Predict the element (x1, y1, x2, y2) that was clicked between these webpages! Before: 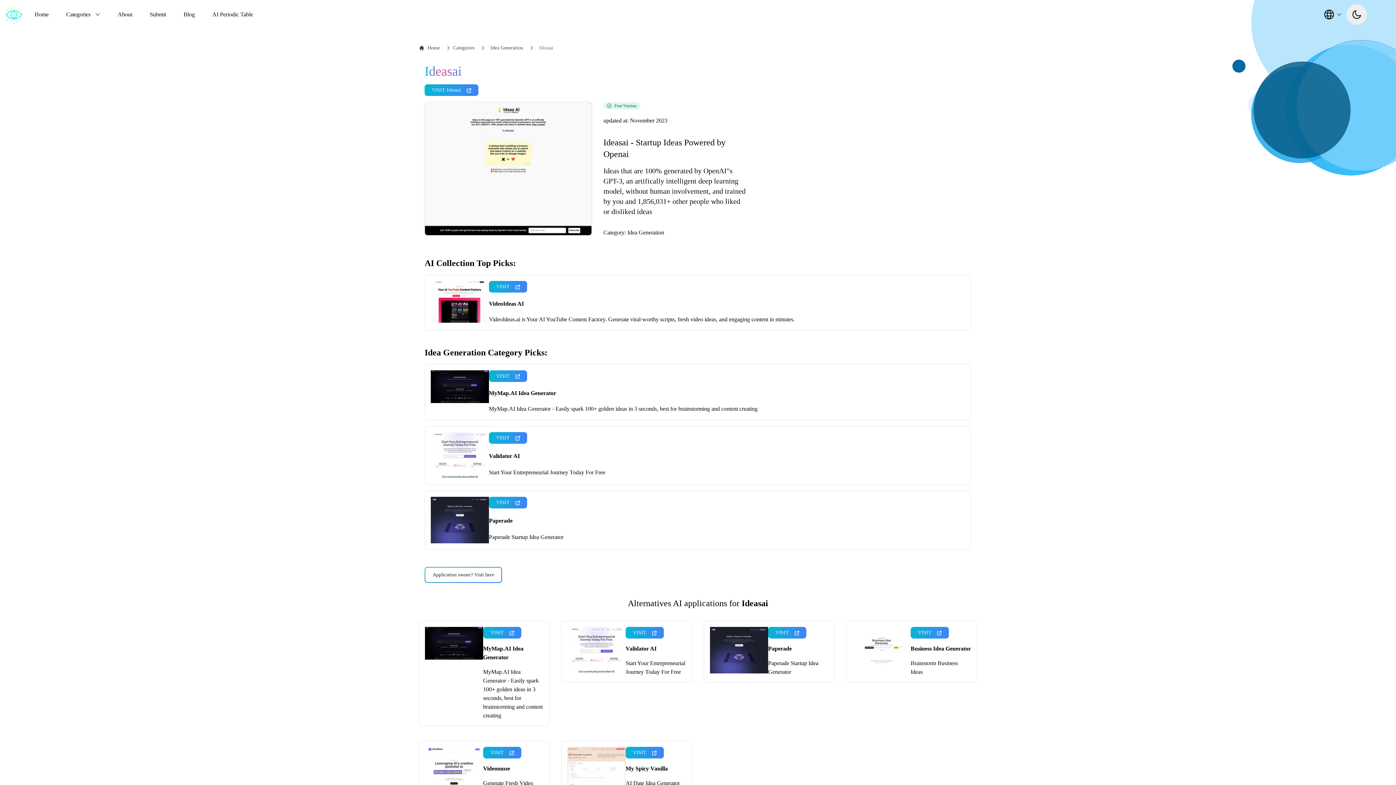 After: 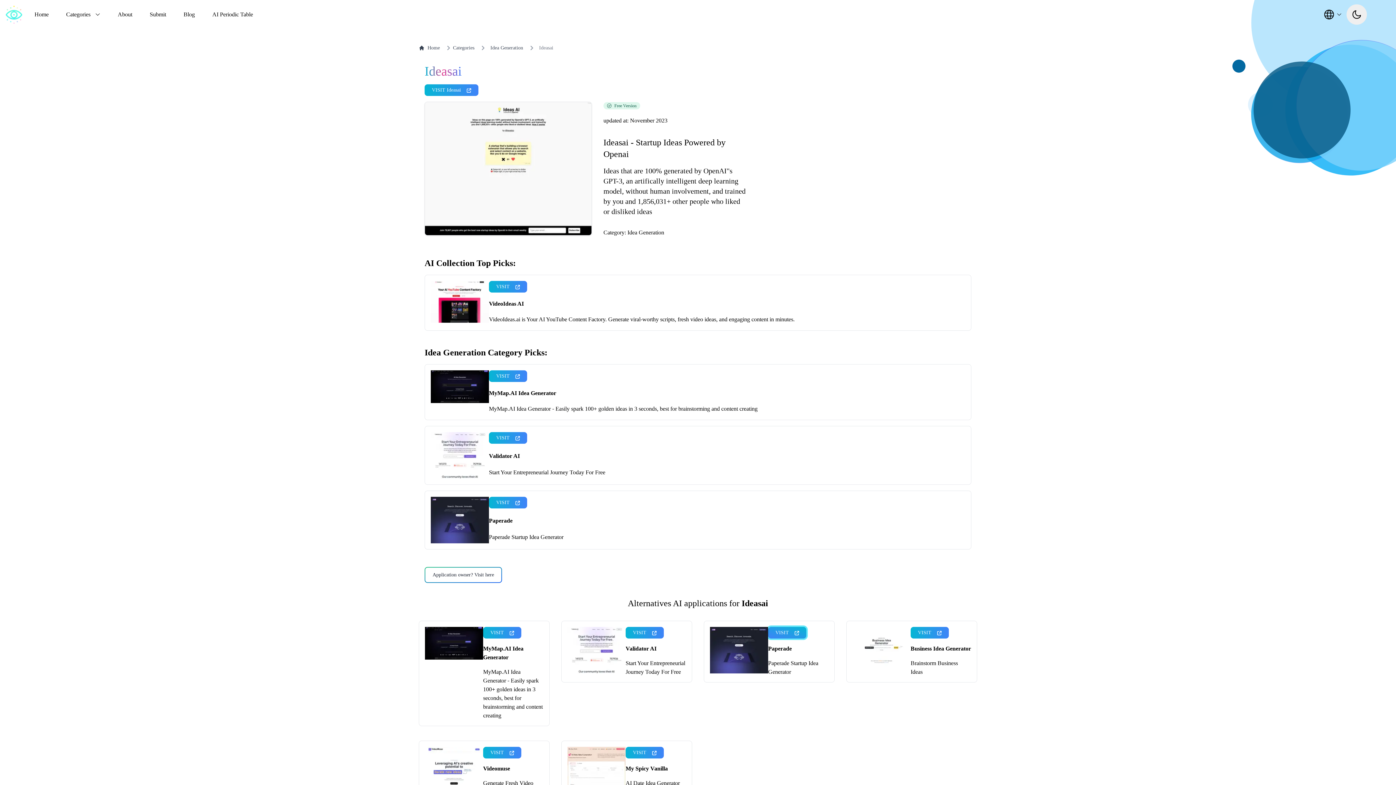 Action: bbox: (768, 627, 828, 639) label: VISIT